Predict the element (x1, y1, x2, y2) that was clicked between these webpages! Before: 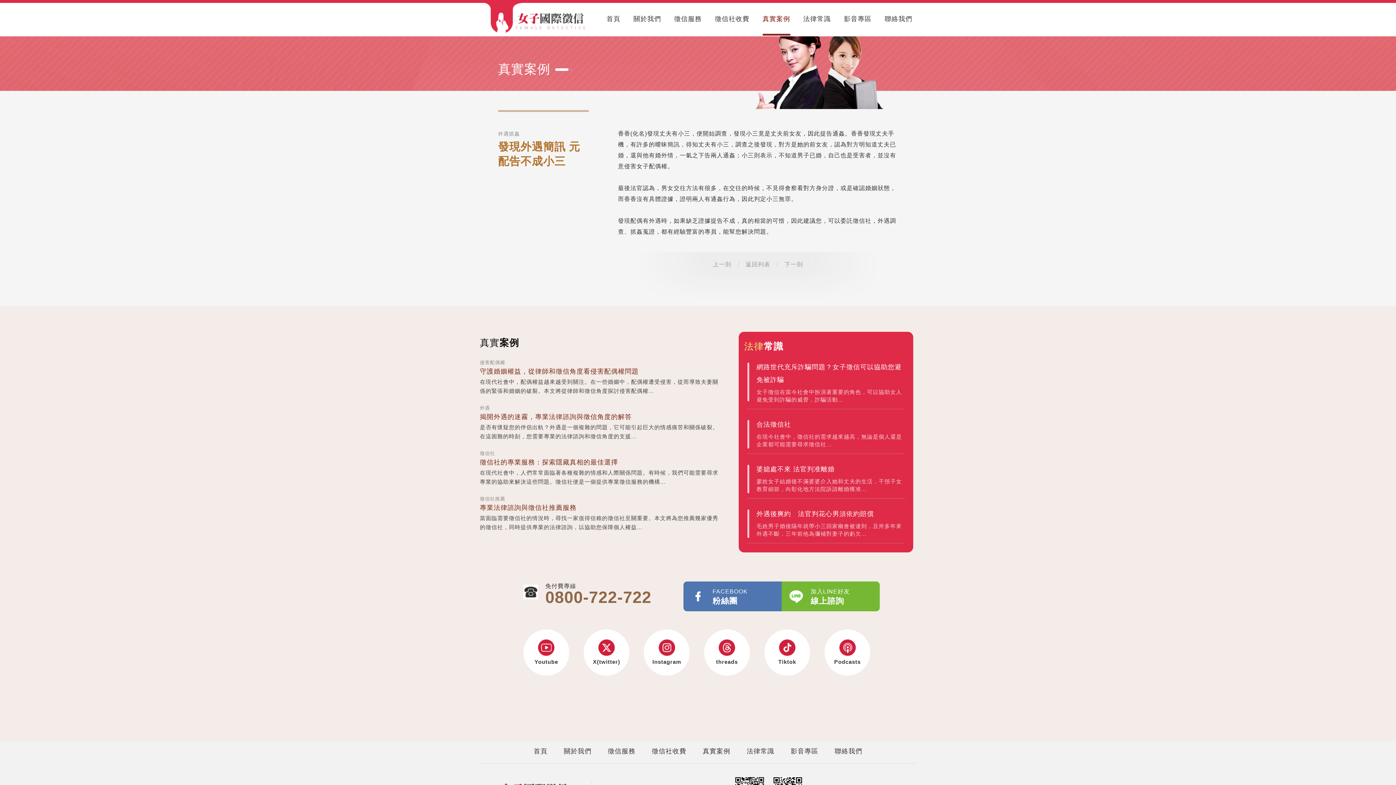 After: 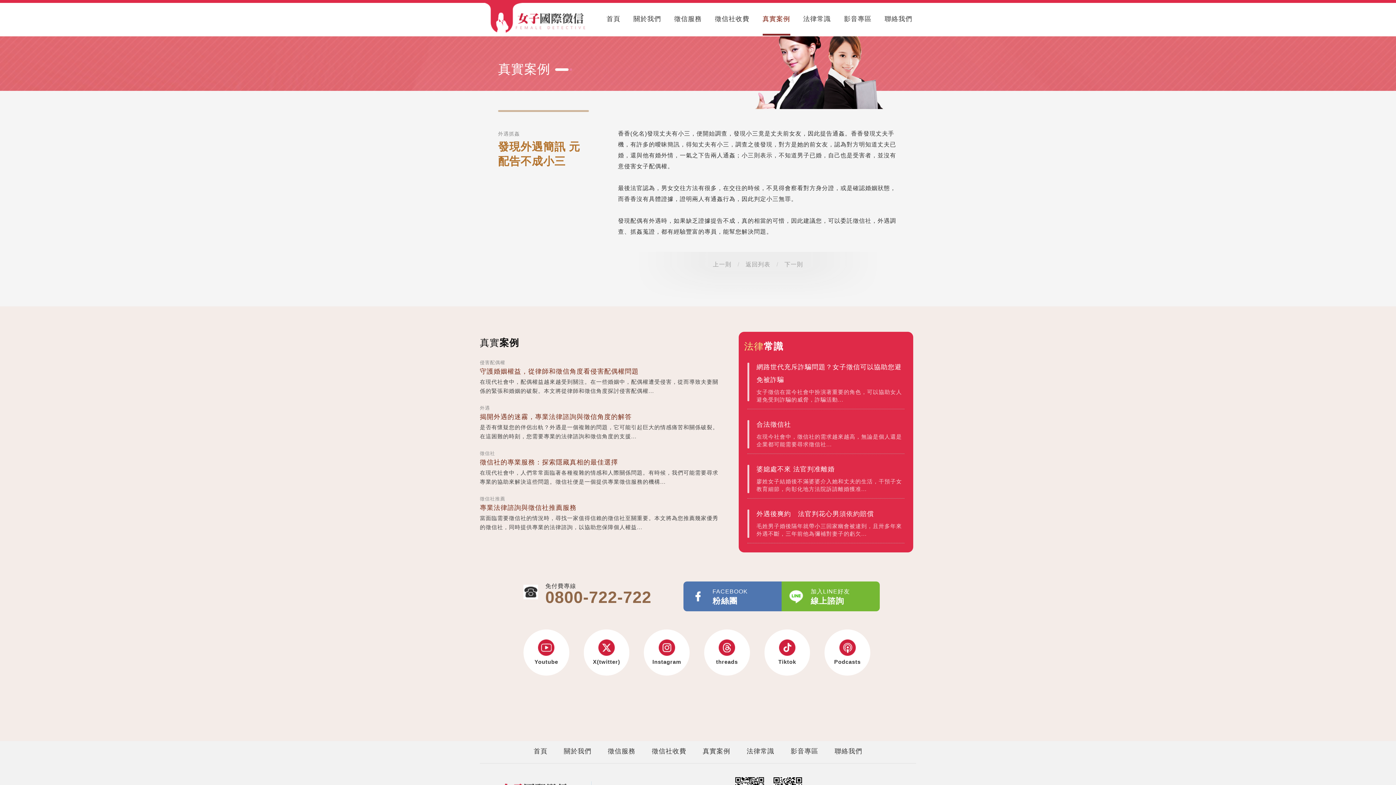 Action: label: Podcasts bbox: (824, 639, 870, 665)